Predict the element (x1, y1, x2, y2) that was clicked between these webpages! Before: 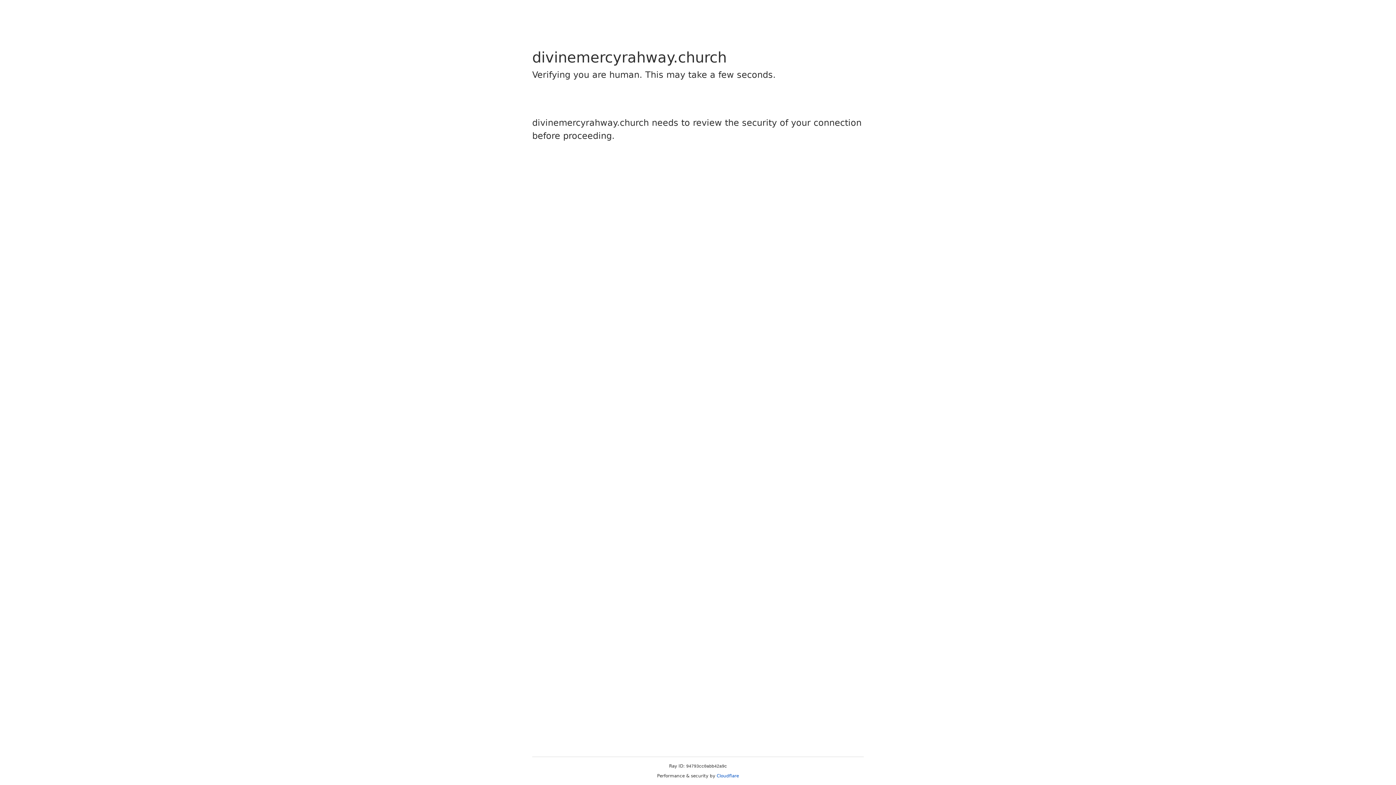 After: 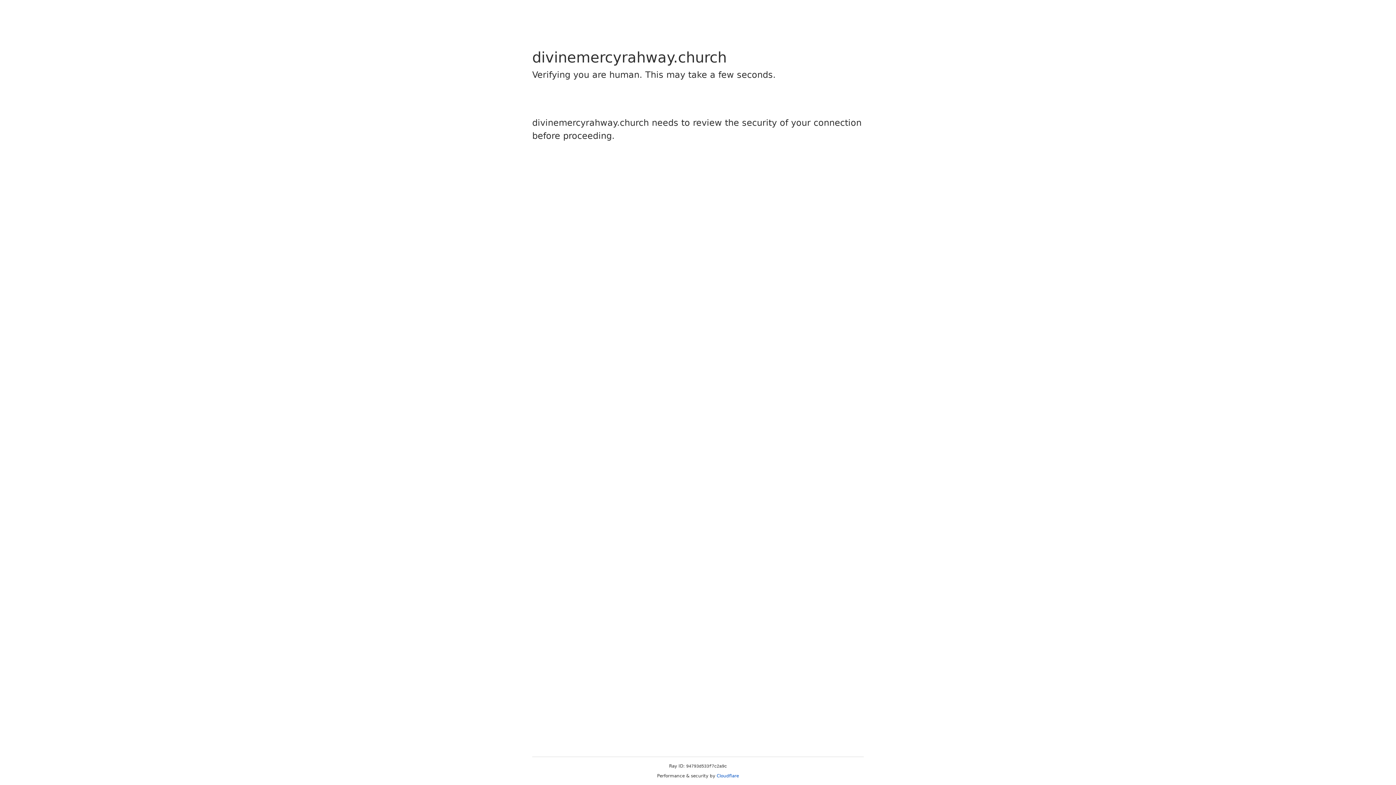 Action: bbox: (716, 773, 739, 778) label: Cloudflare